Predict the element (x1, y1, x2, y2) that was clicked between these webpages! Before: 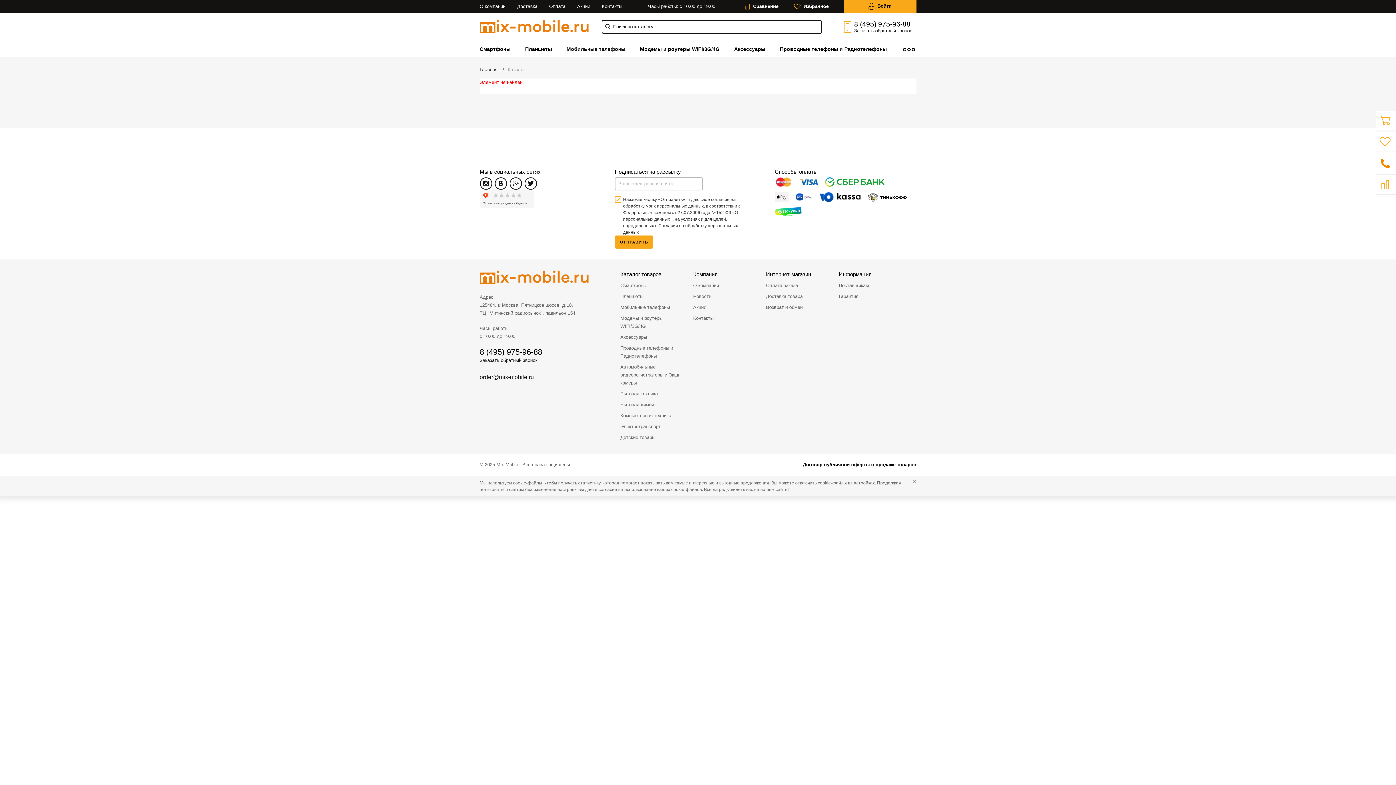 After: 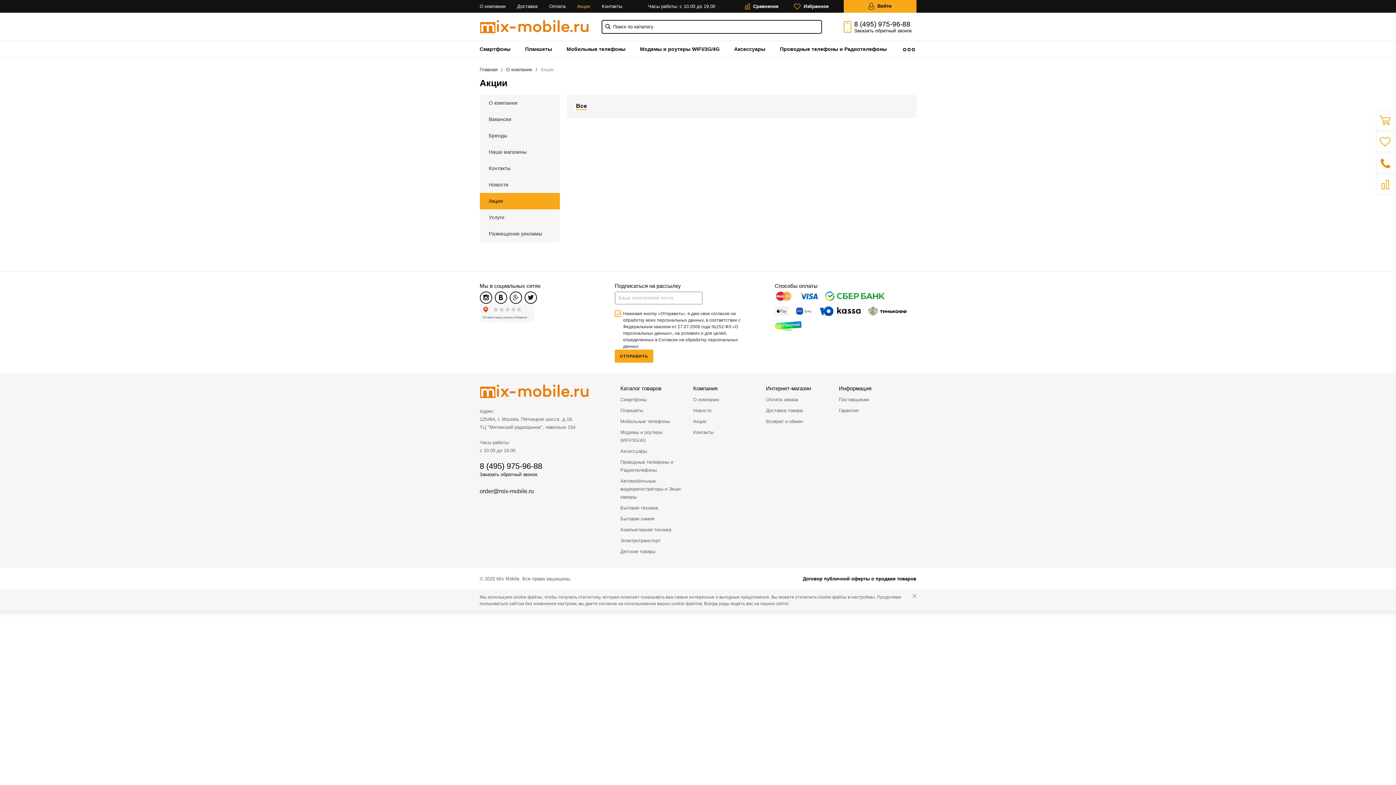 Action: bbox: (693, 302, 755, 313) label: Акции